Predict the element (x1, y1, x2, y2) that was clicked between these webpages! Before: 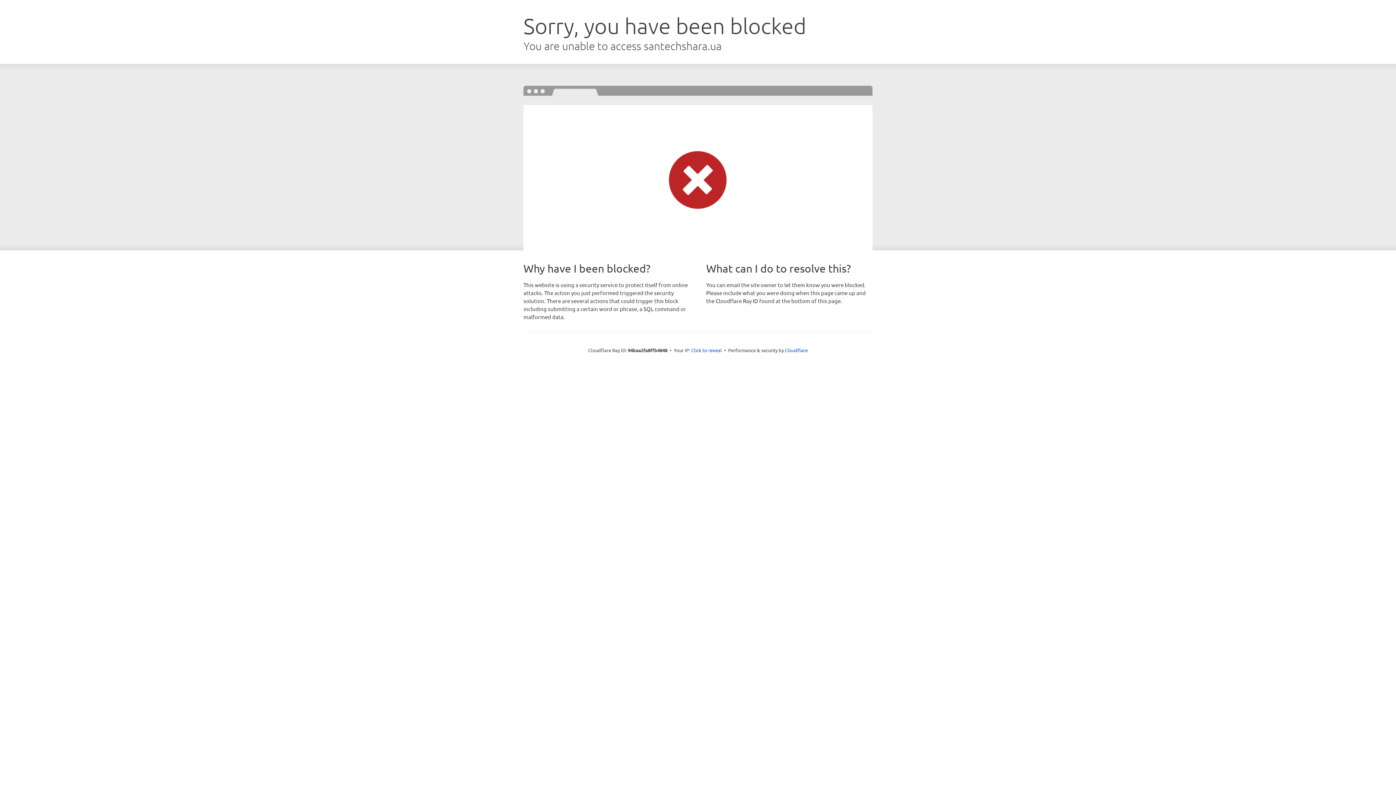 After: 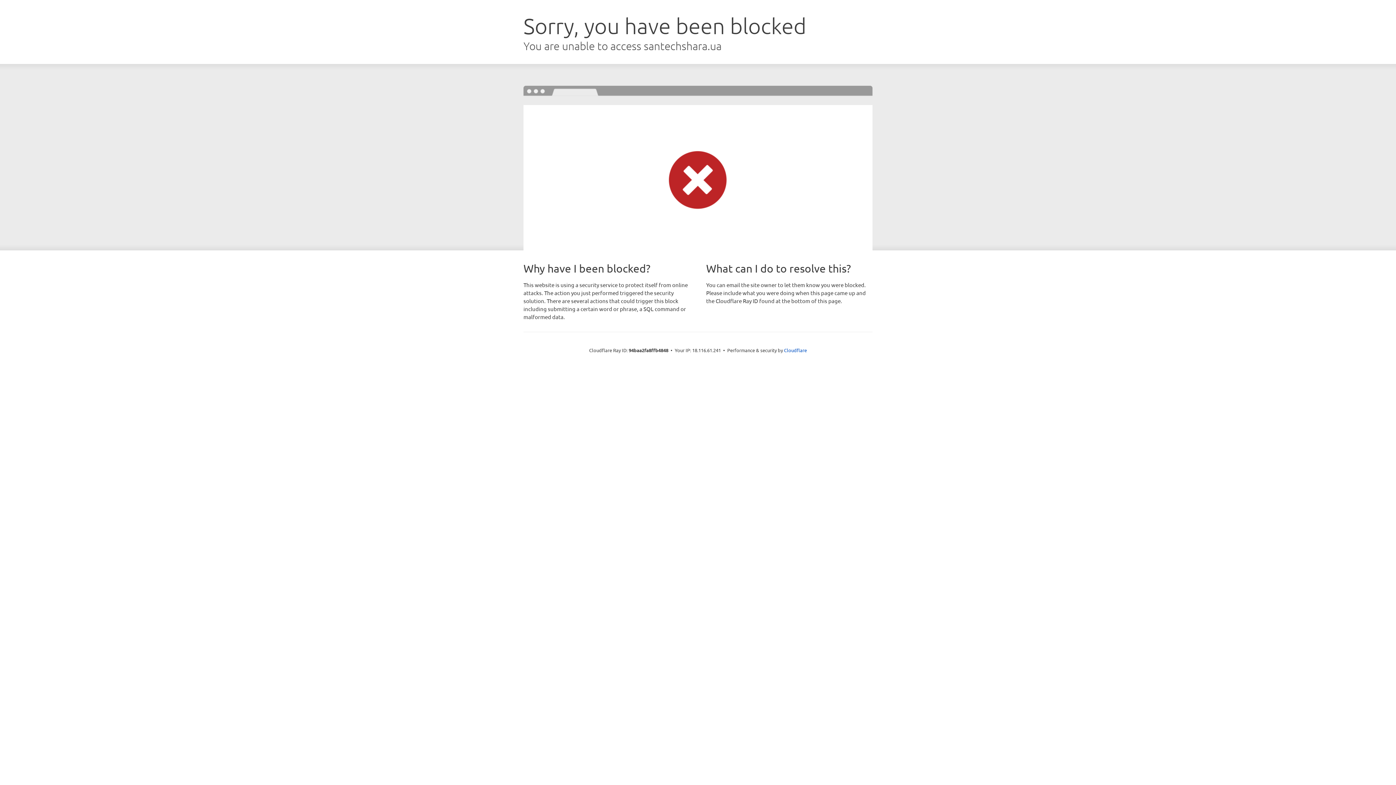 Action: label: Click to reveal bbox: (691, 346, 722, 353)